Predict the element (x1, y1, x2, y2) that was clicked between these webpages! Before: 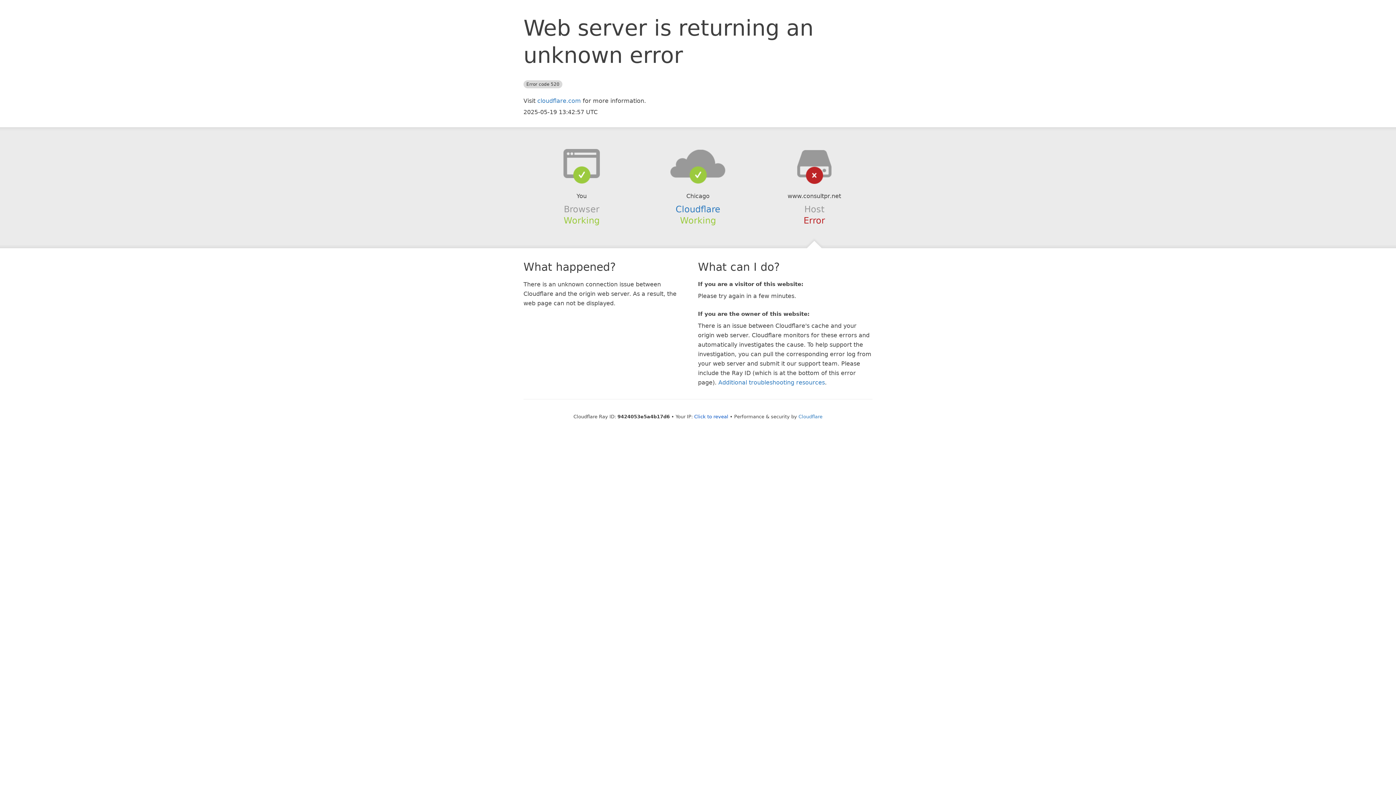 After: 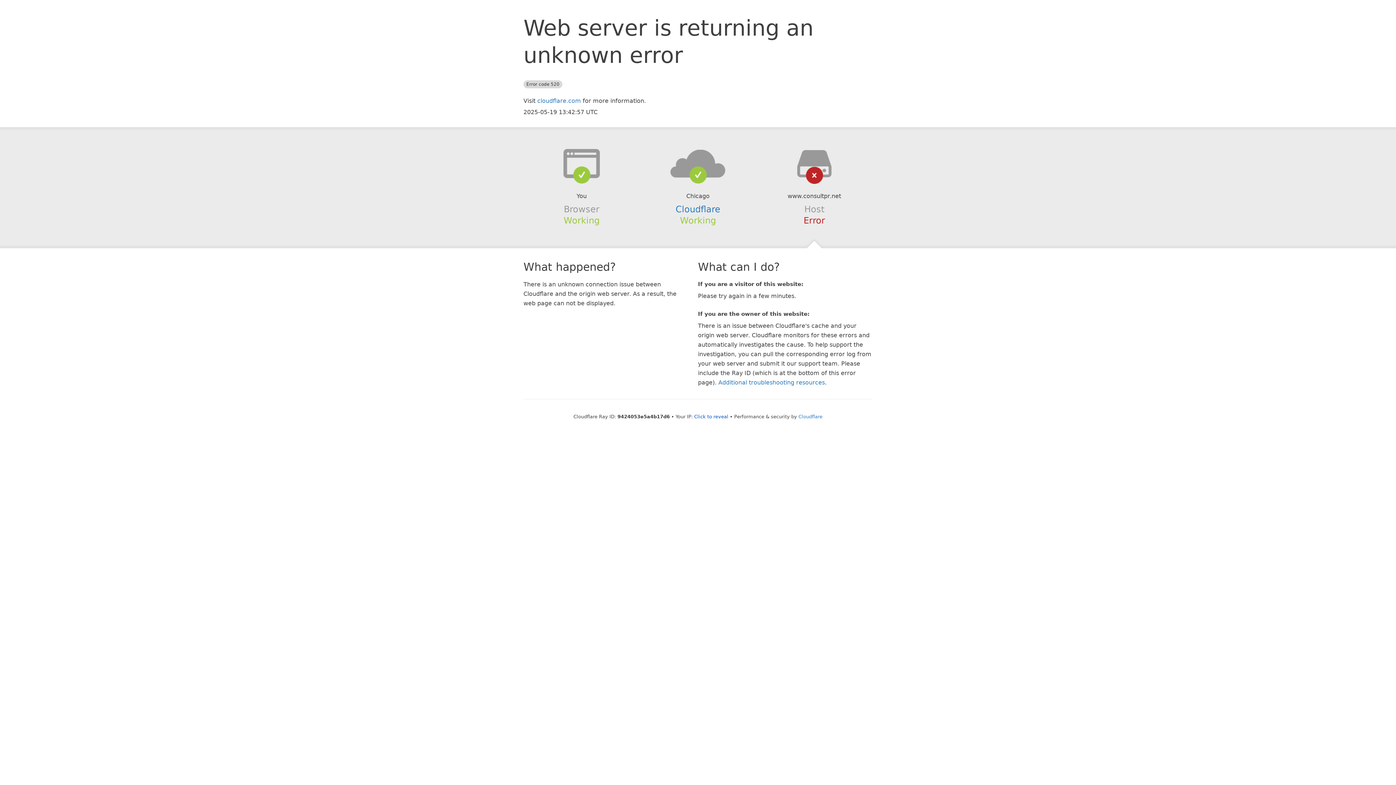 Action: bbox: (639, 148, 756, 178)